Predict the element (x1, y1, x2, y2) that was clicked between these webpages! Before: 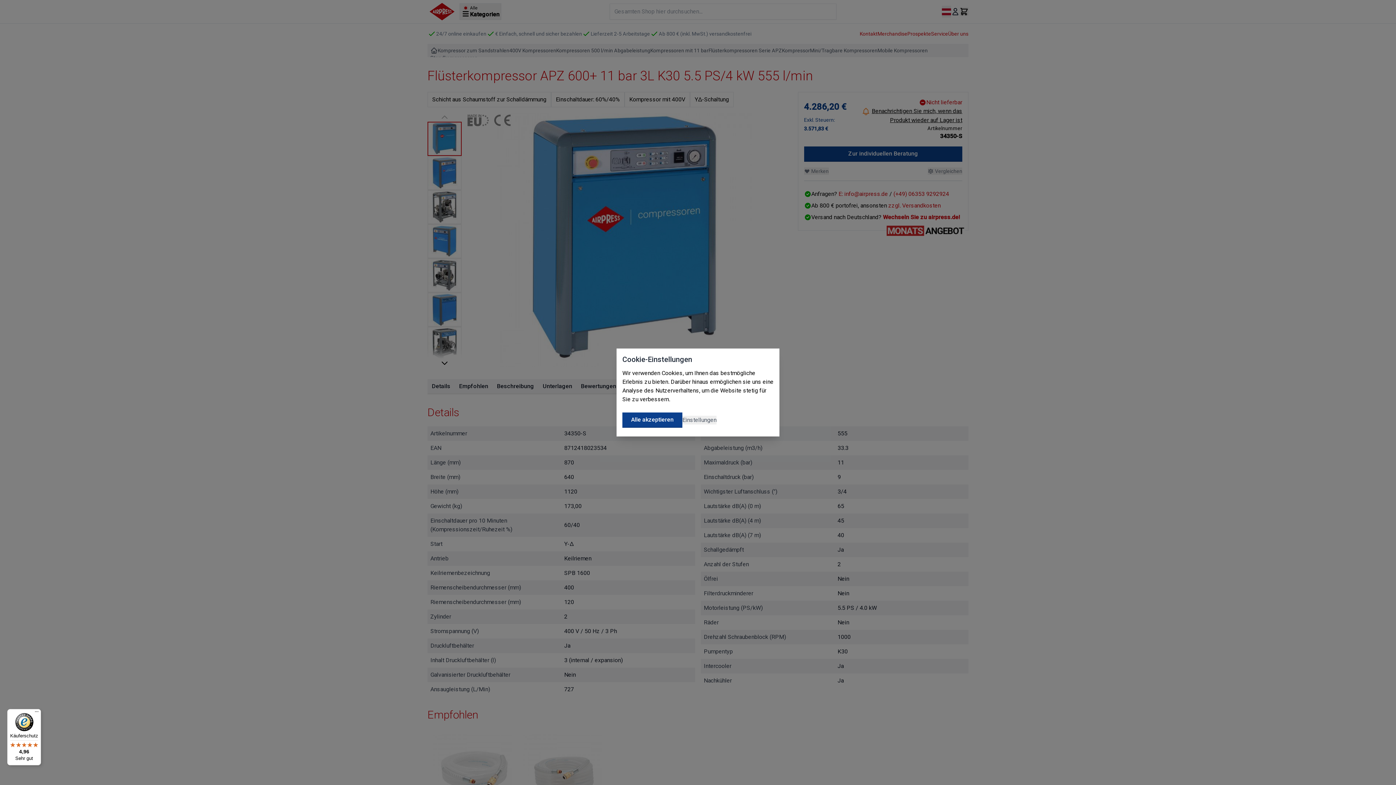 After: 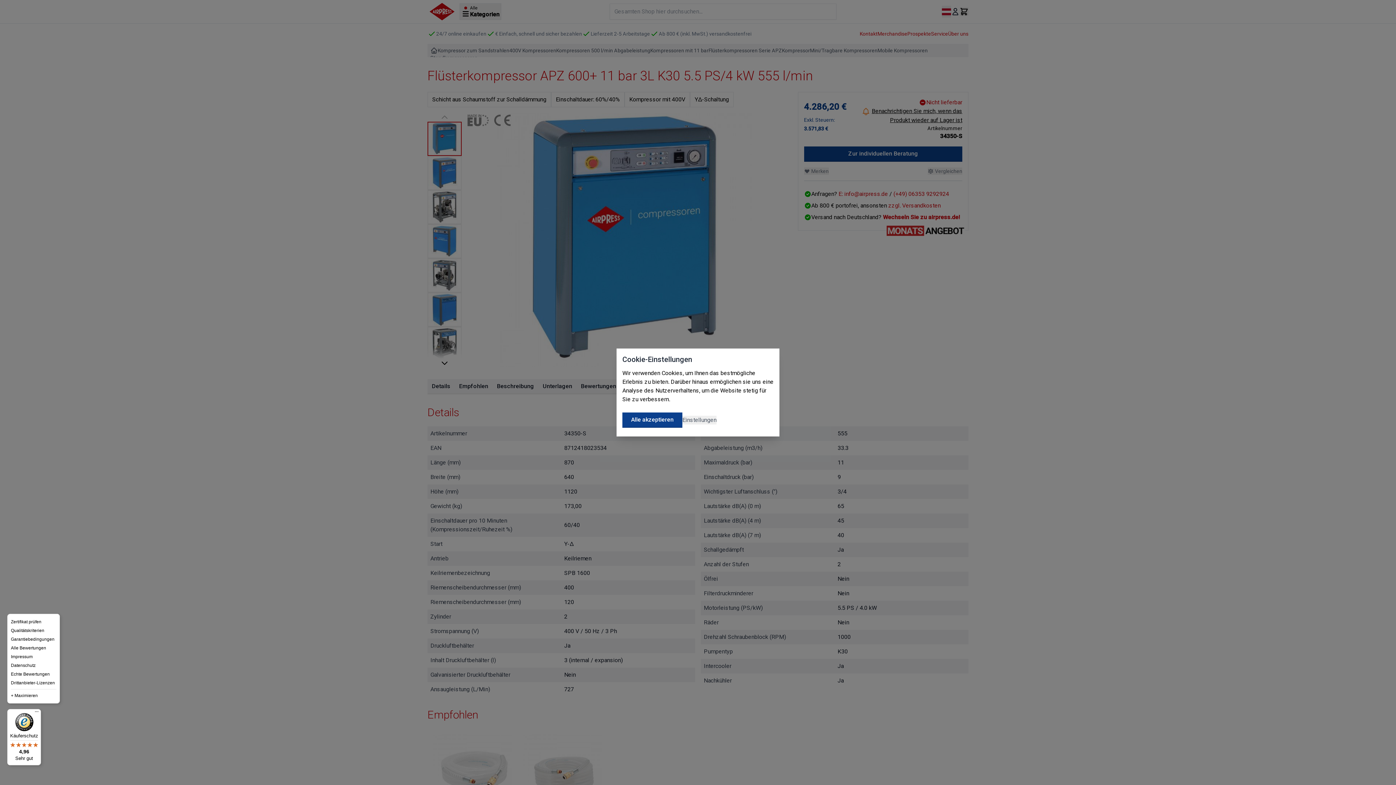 Action: bbox: (32, 709, 41, 718) label: Menü